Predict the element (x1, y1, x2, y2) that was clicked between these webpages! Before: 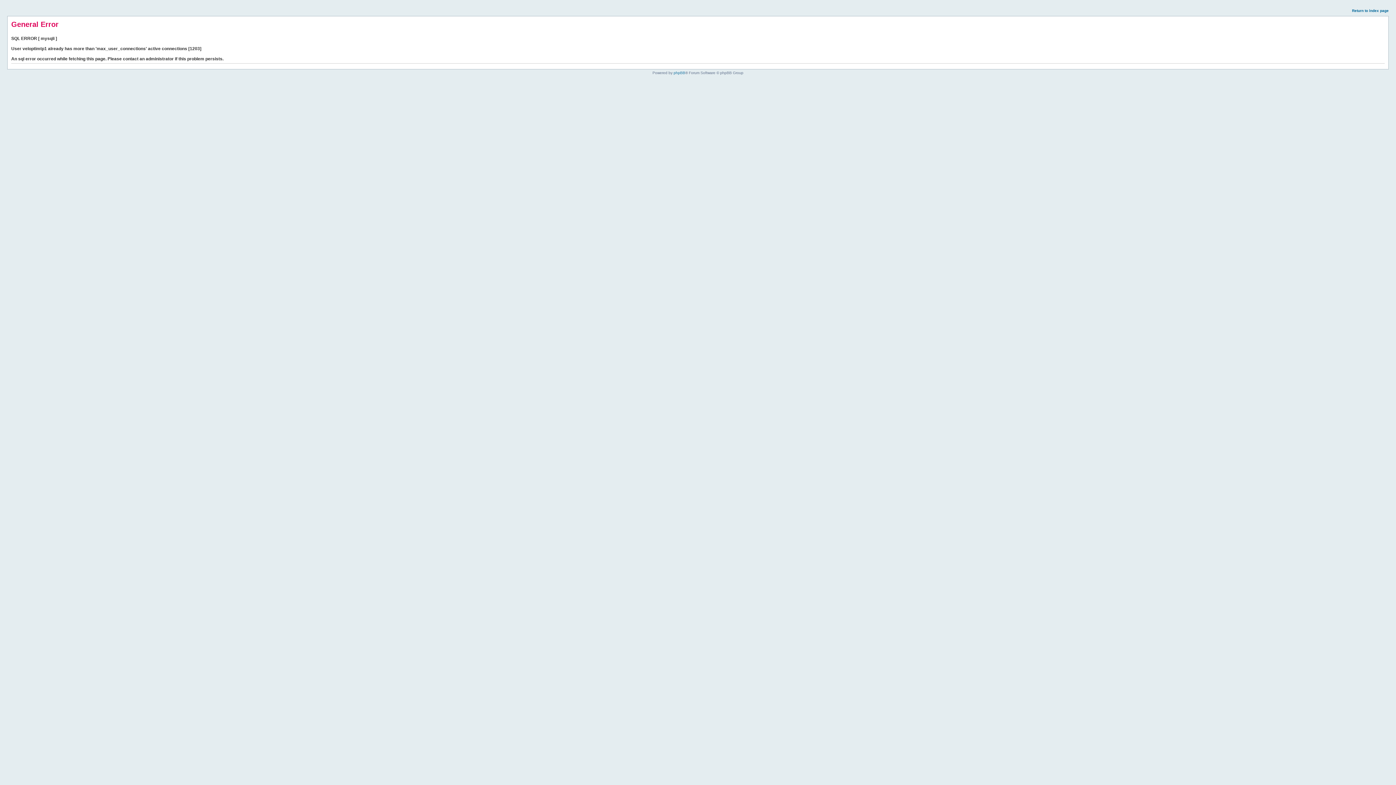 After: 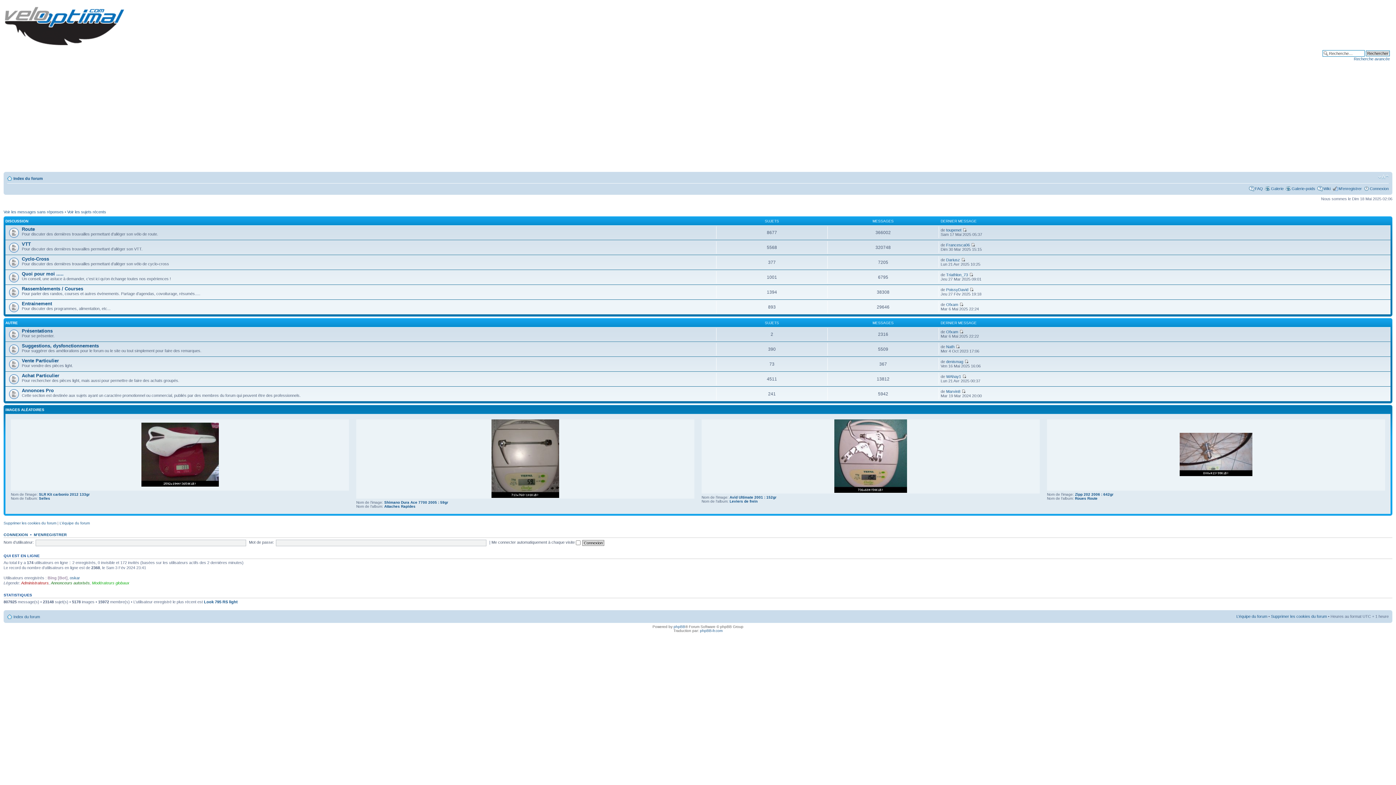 Action: label: Return to index page bbox: (1352, 8, 1389, 12)